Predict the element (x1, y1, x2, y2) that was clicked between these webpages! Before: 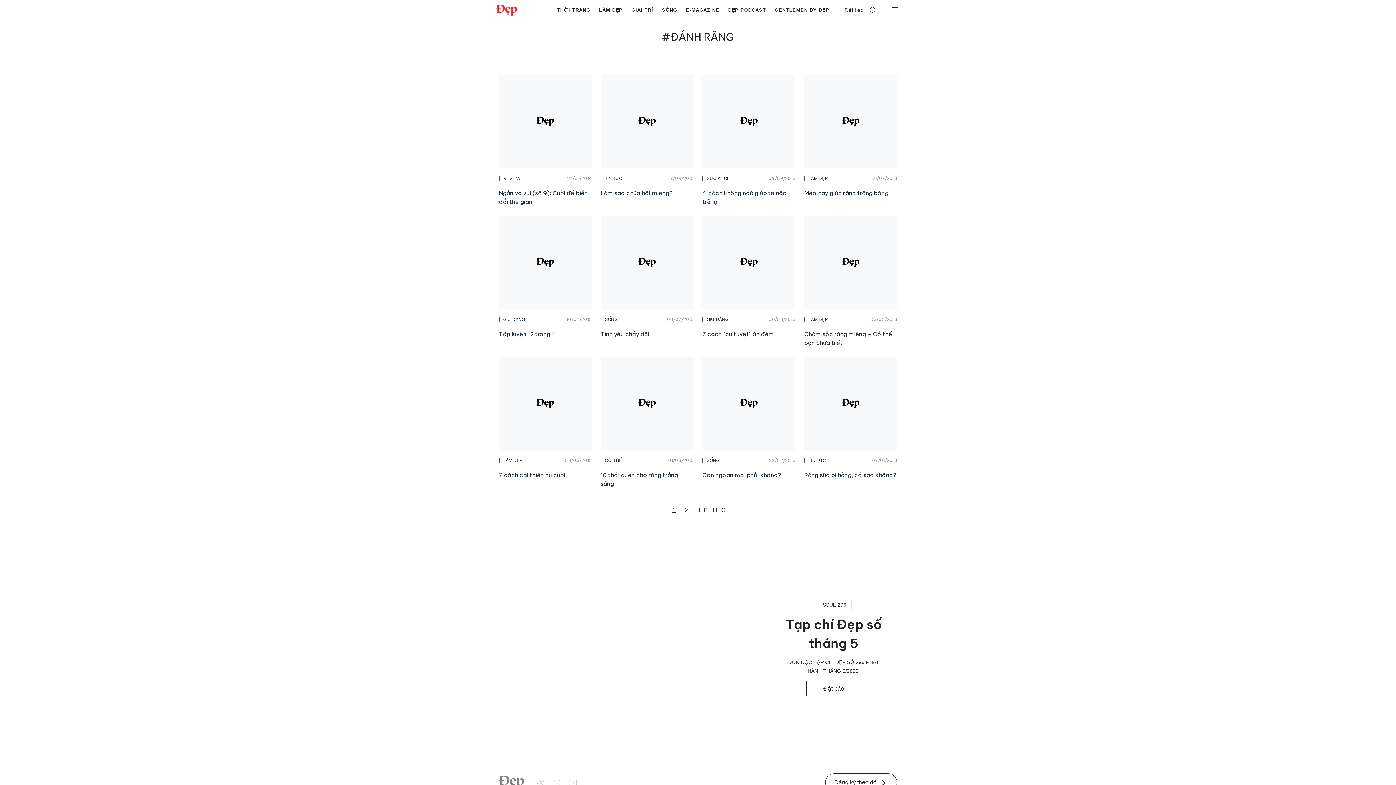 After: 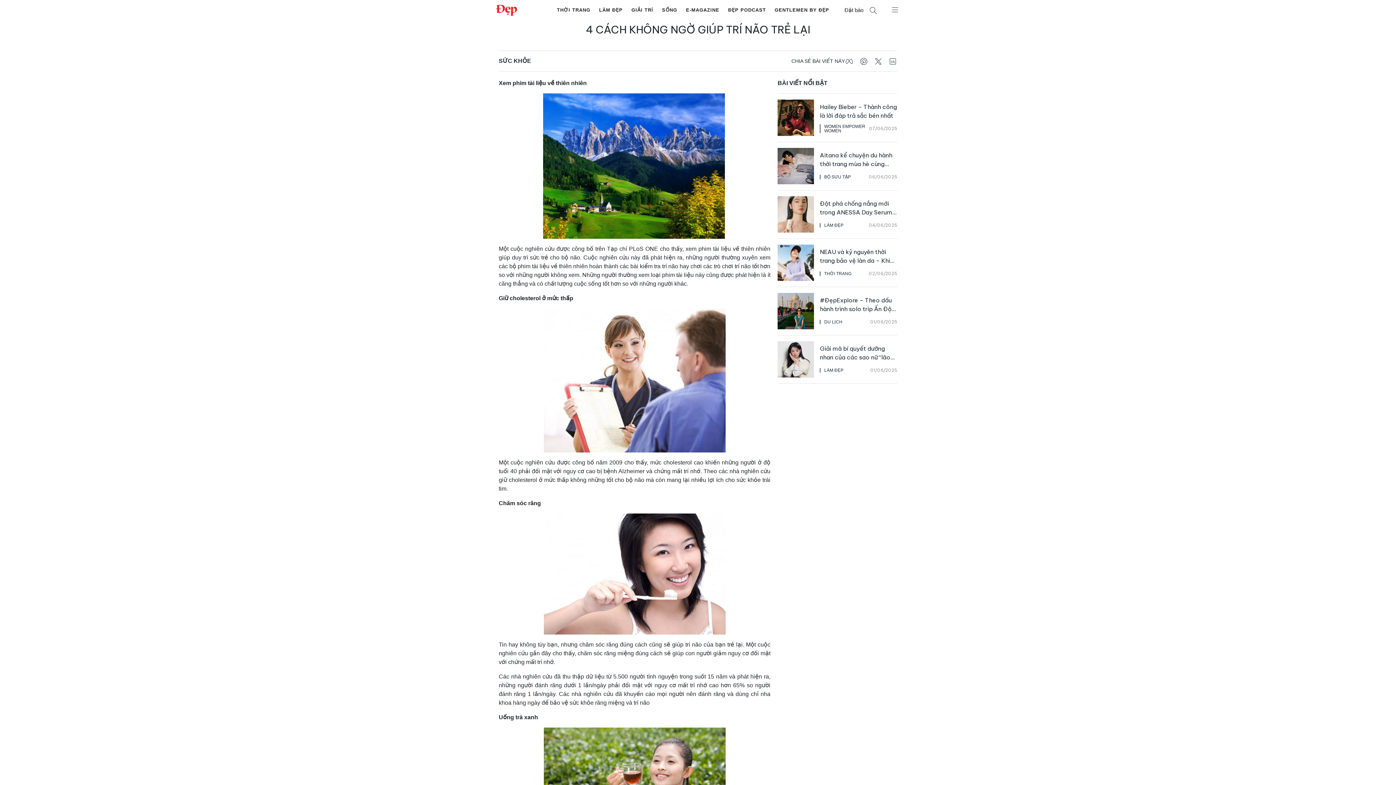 Action: bbox: (702, 75, 795, 168)